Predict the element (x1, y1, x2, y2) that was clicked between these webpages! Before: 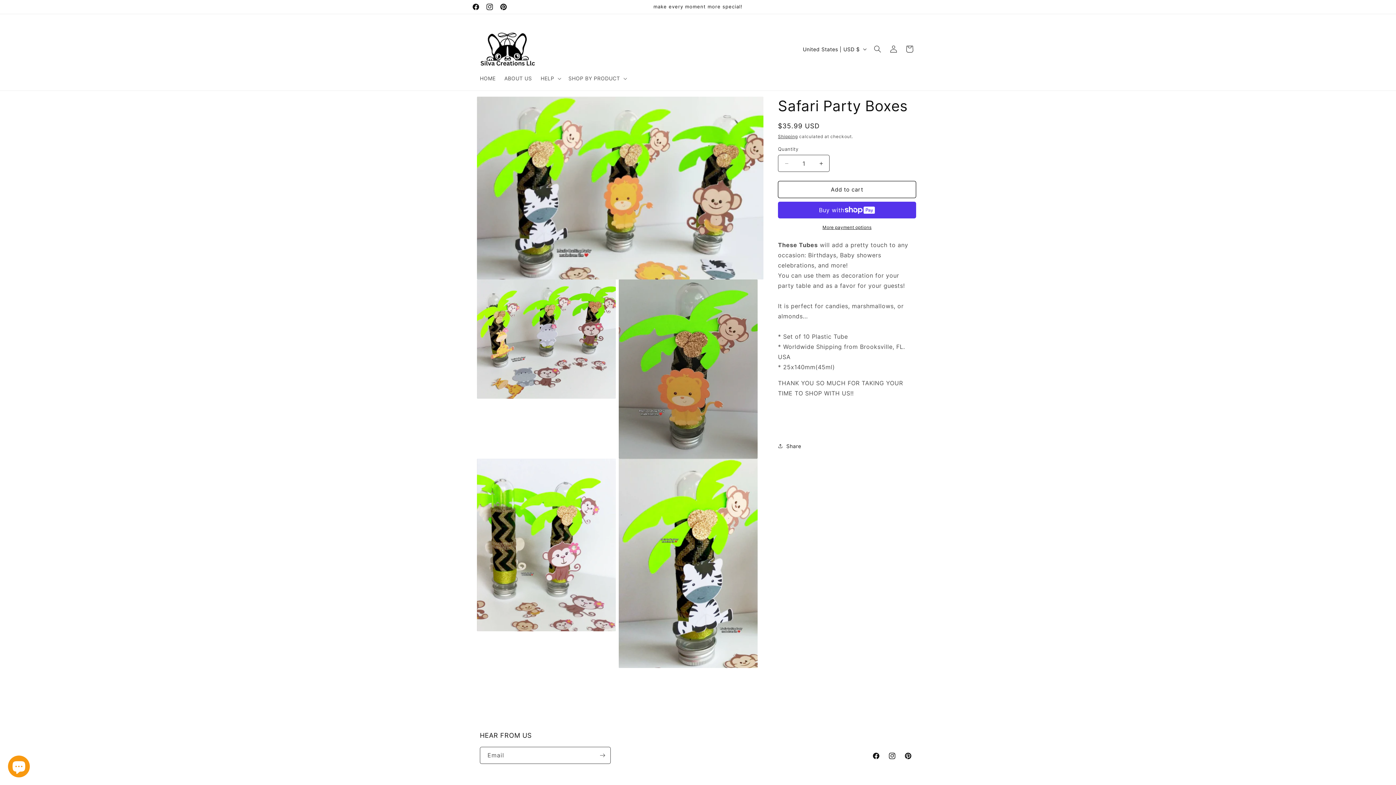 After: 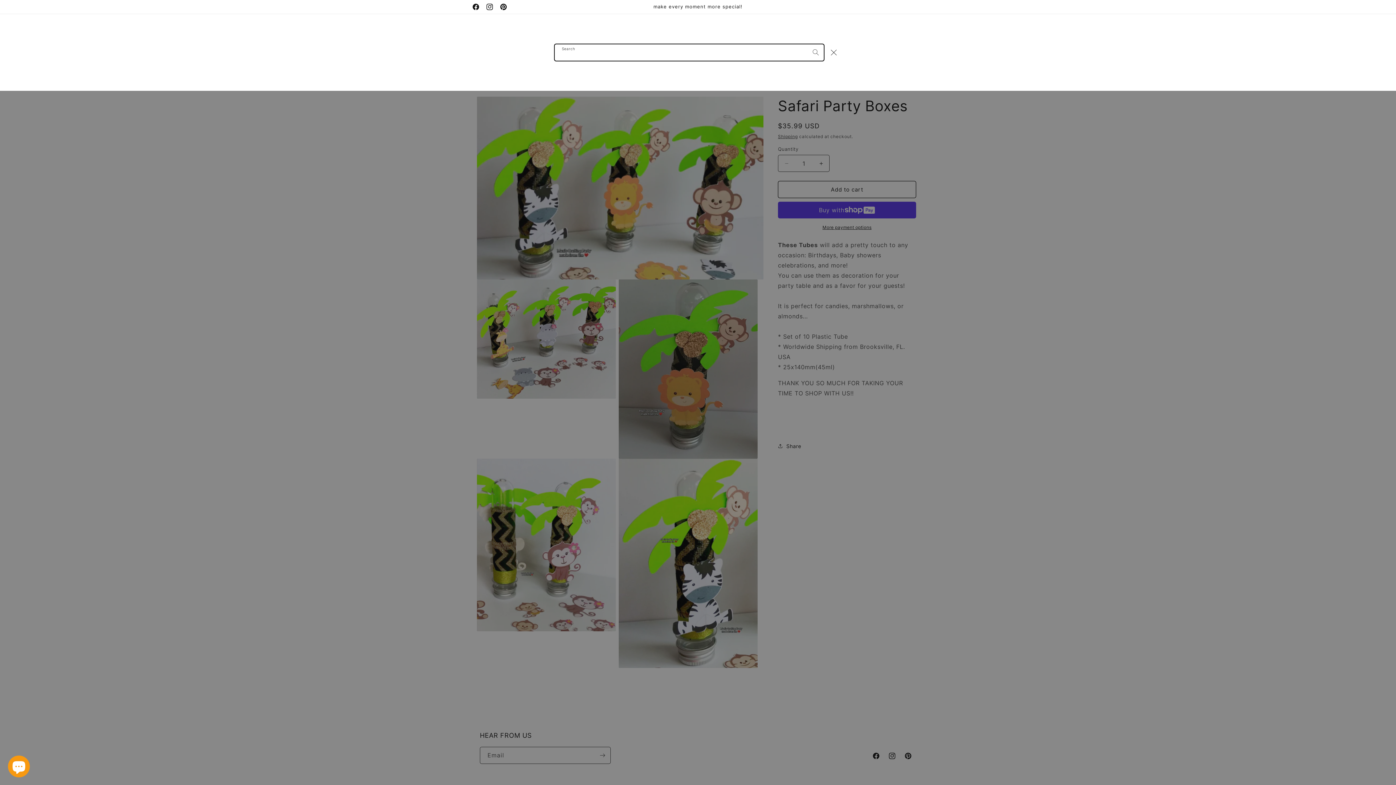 Action: bbox: (869, 41, 885, 57) label: Search